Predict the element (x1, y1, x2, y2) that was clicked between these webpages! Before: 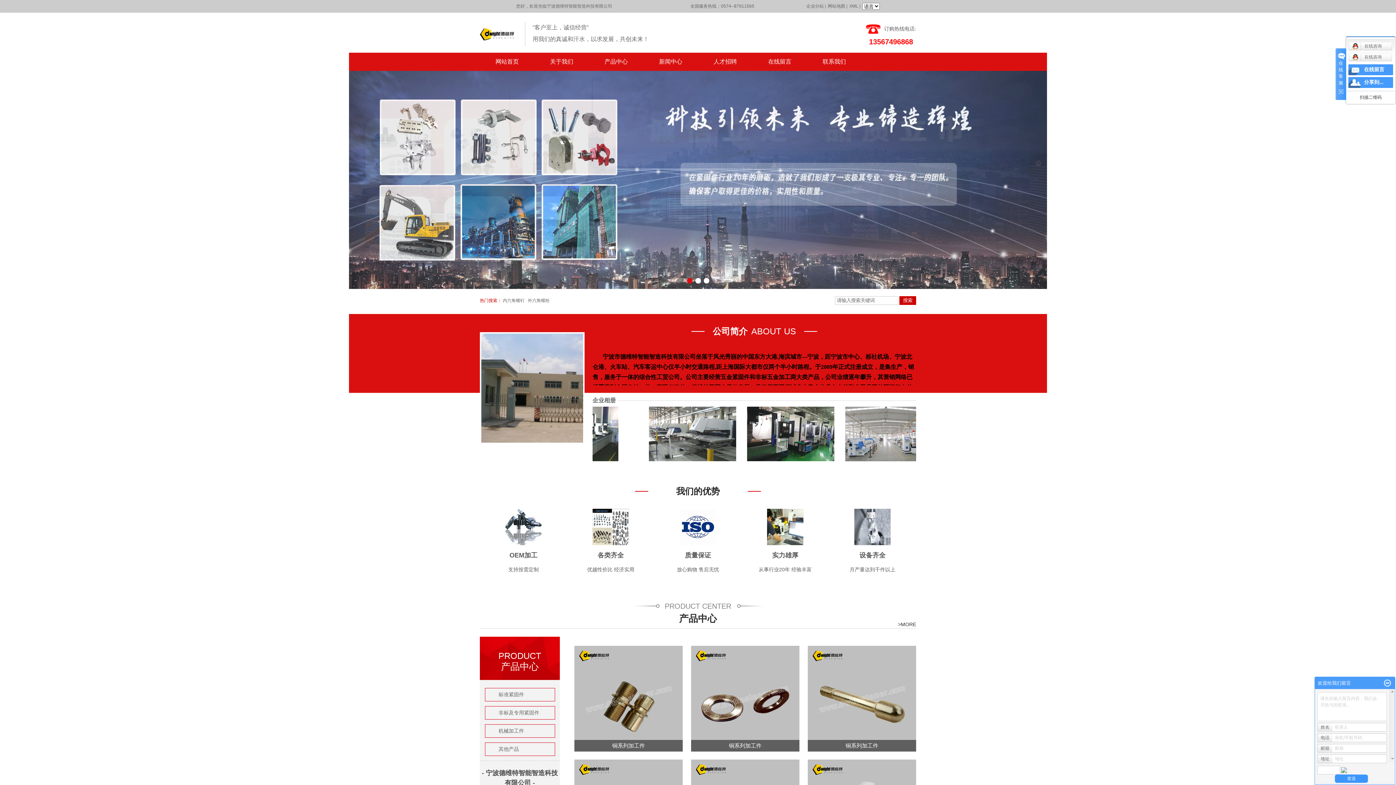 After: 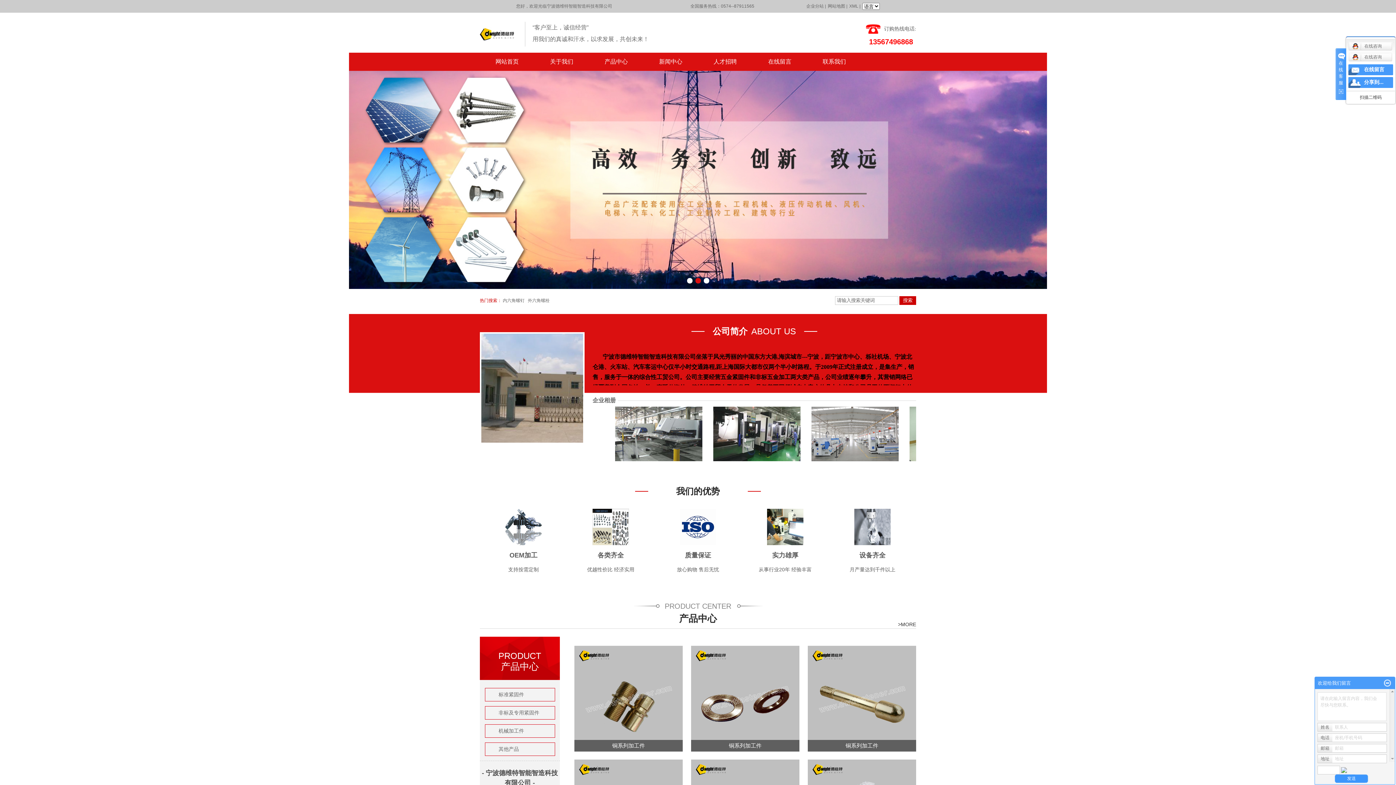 Action: bbox: (1348, 64, 1393, 75) label: 在线留言